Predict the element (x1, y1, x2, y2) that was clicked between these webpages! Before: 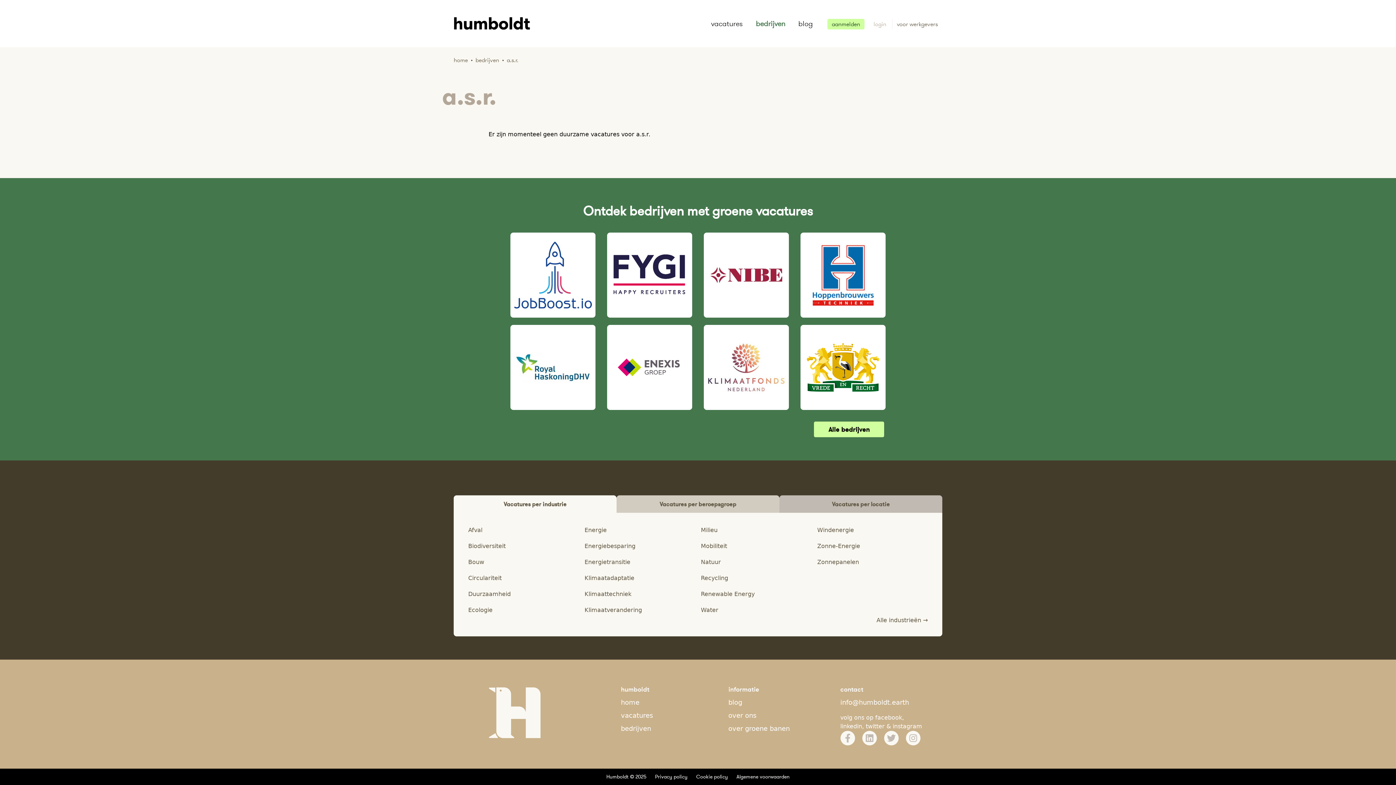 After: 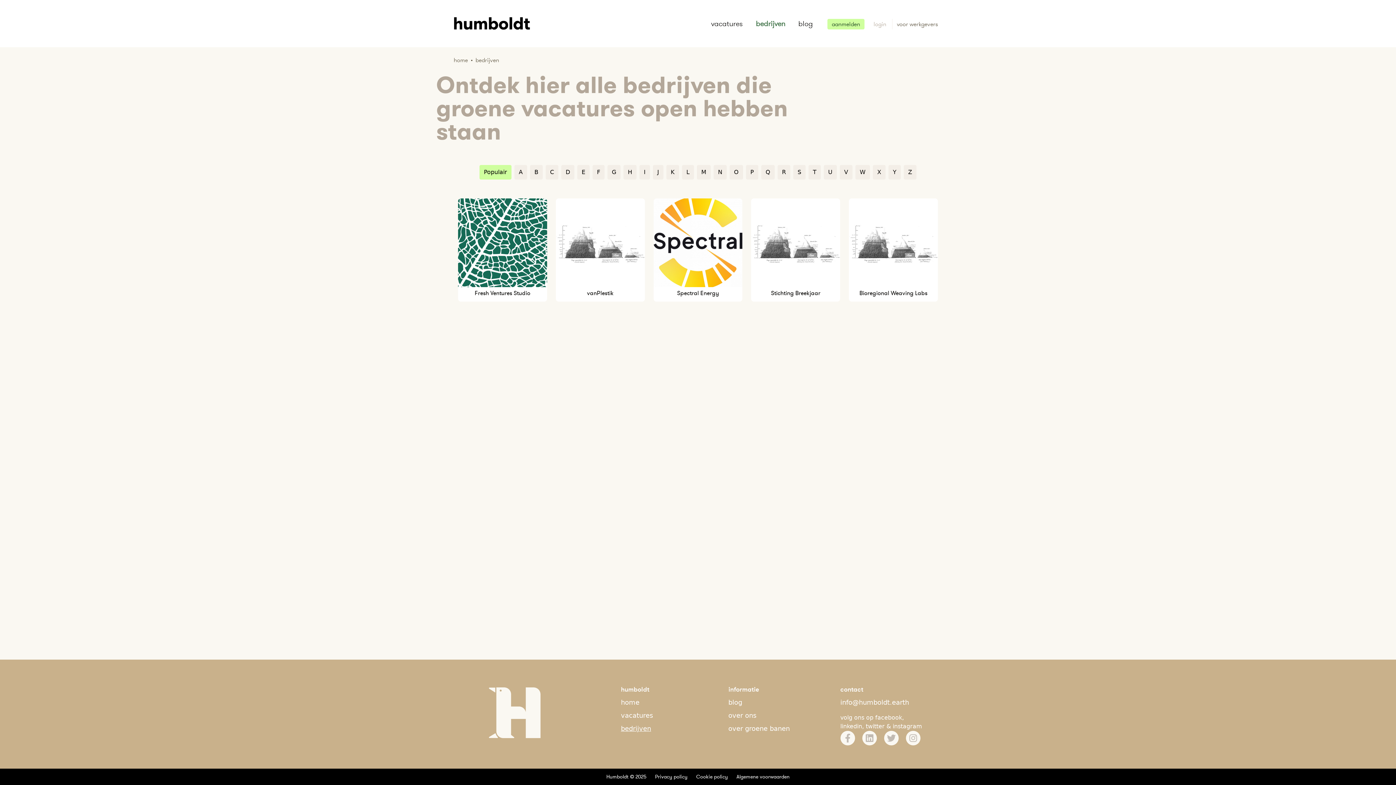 Action: label: bedrijven bbox: (621, 725, 651, 732)